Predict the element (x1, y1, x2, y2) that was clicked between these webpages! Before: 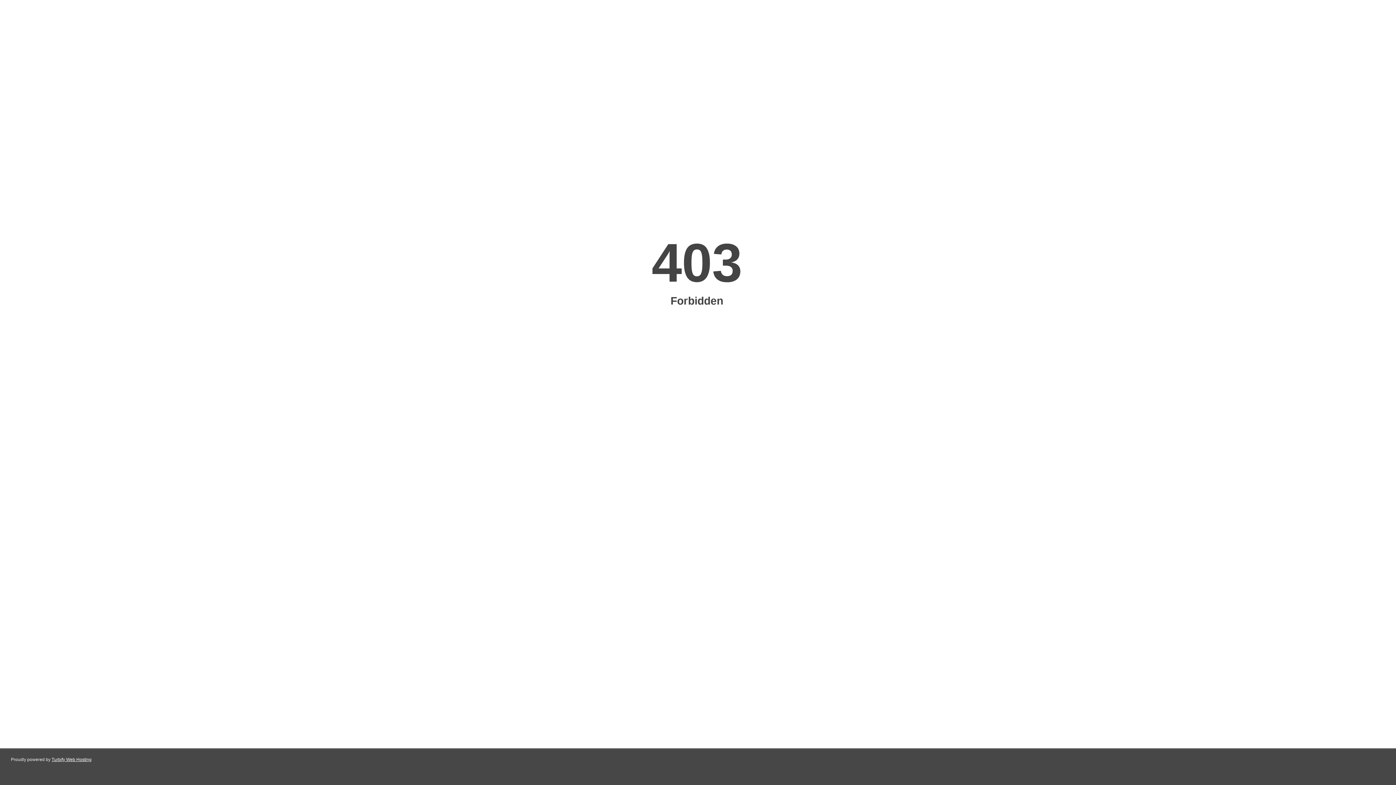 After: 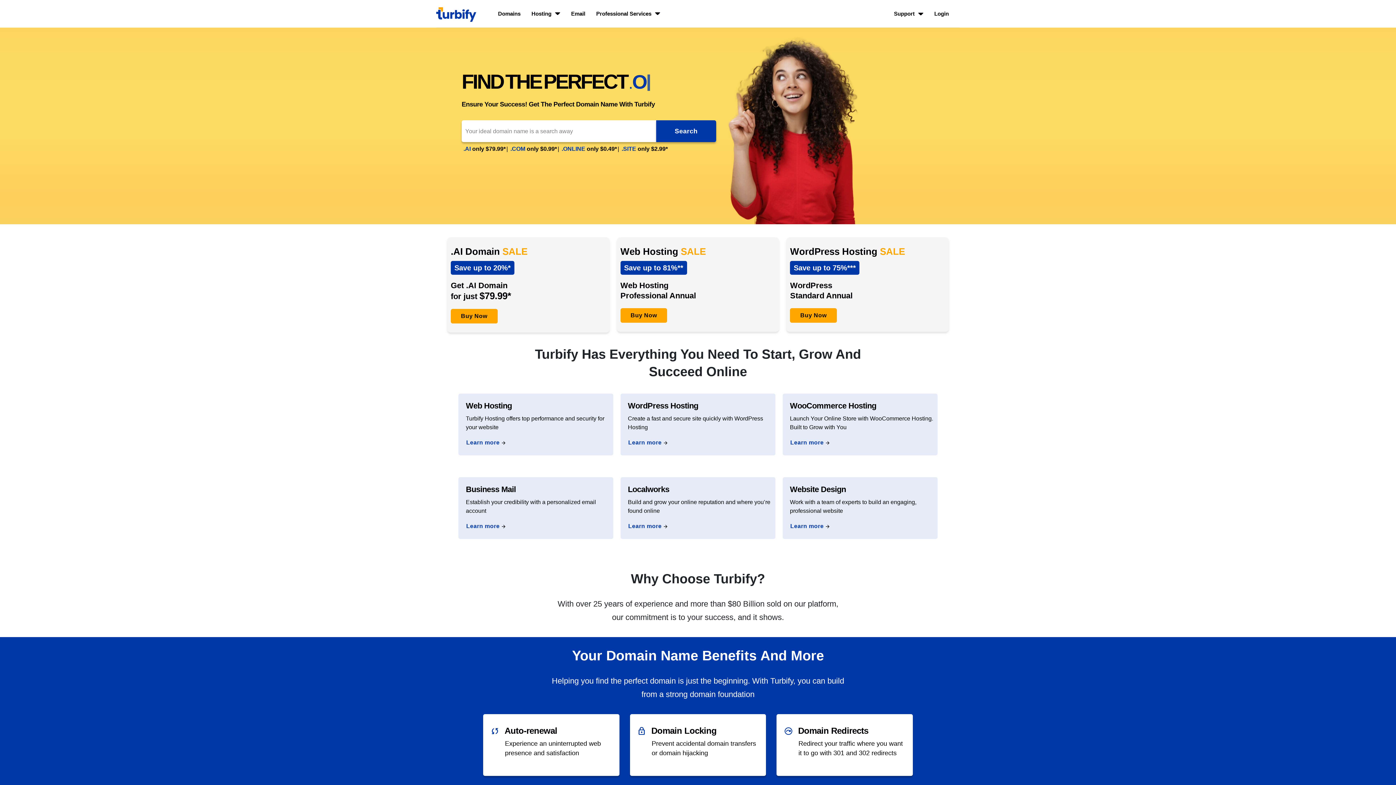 Action: bbox: (51, 757, 91, 762) label: Turbify Web Hosting